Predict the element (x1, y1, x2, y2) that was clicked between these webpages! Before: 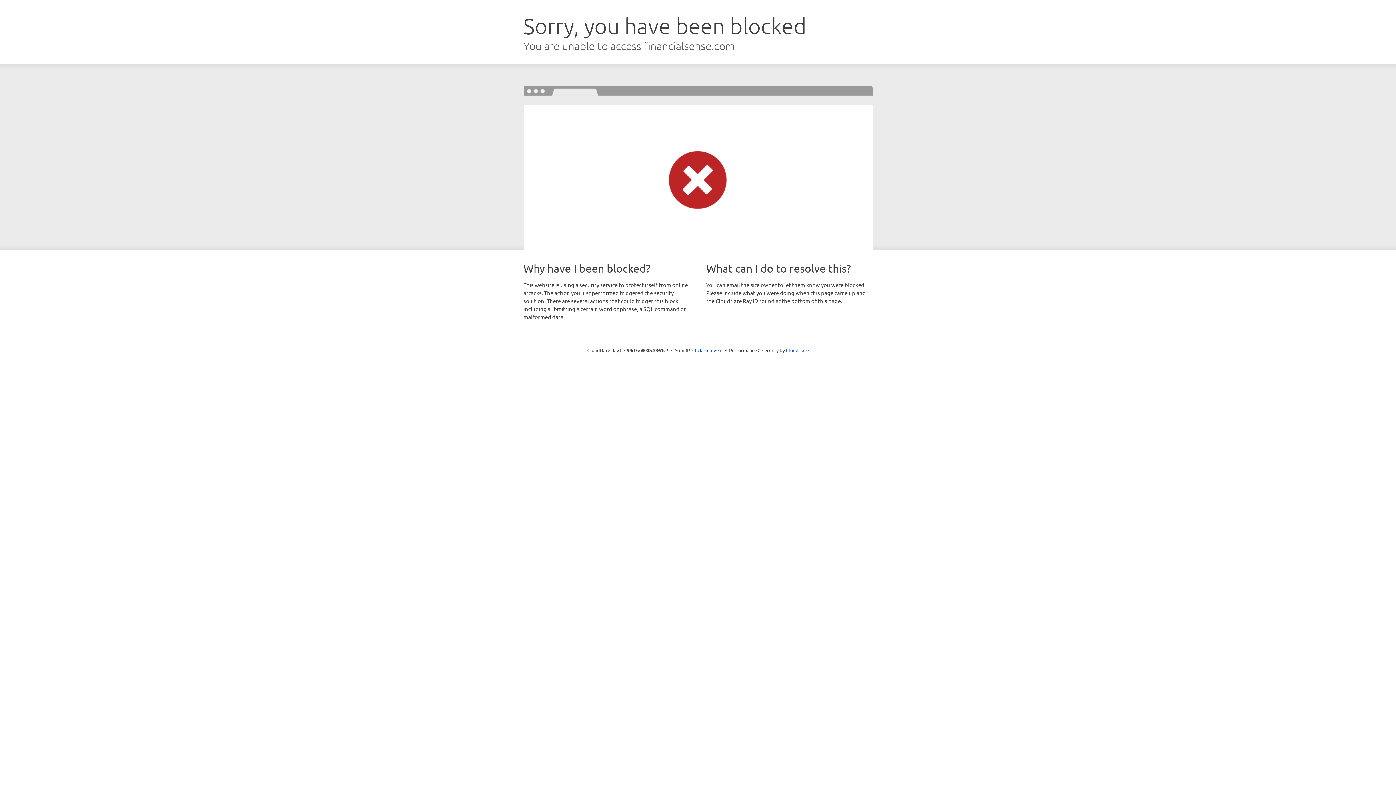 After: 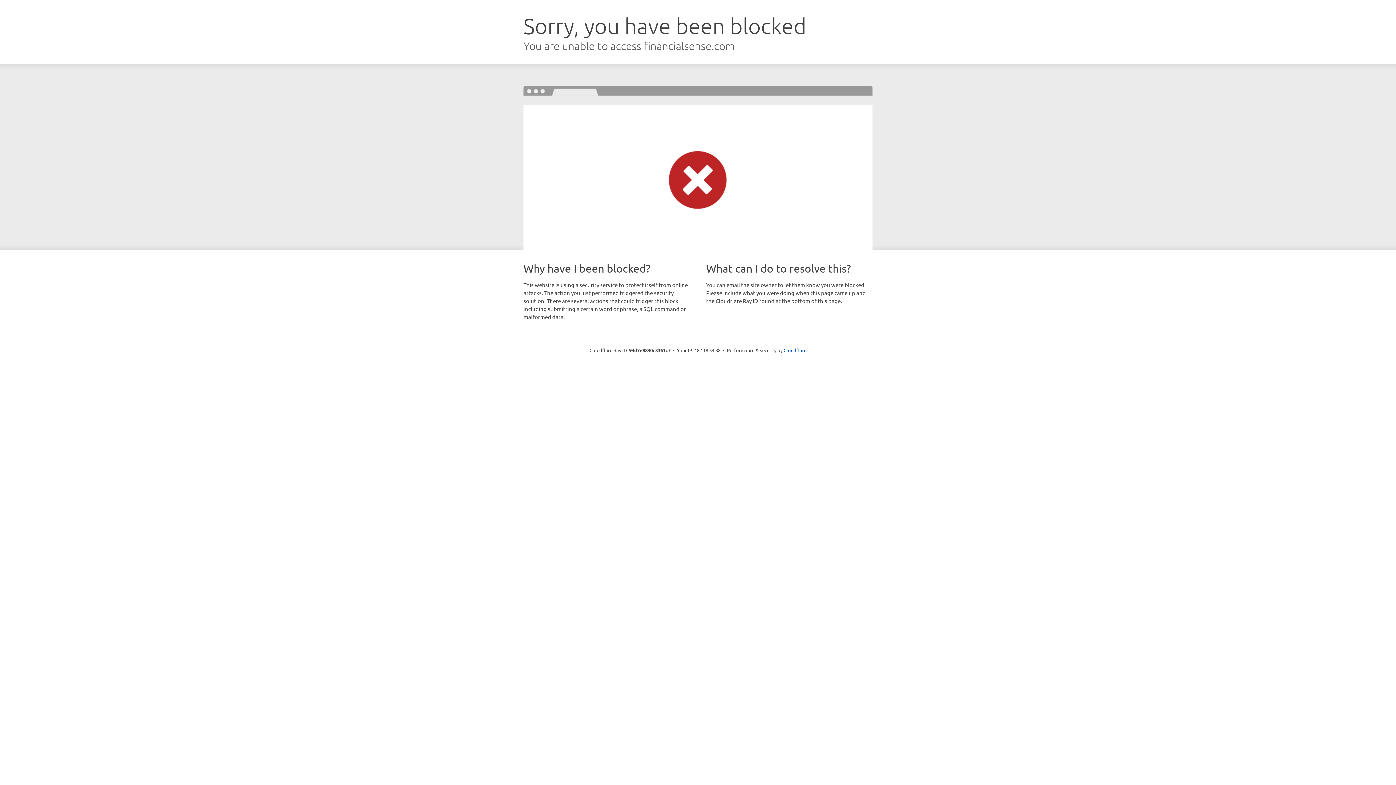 Action: label: Click to reveal bbox: (692, 346, 722, 353)